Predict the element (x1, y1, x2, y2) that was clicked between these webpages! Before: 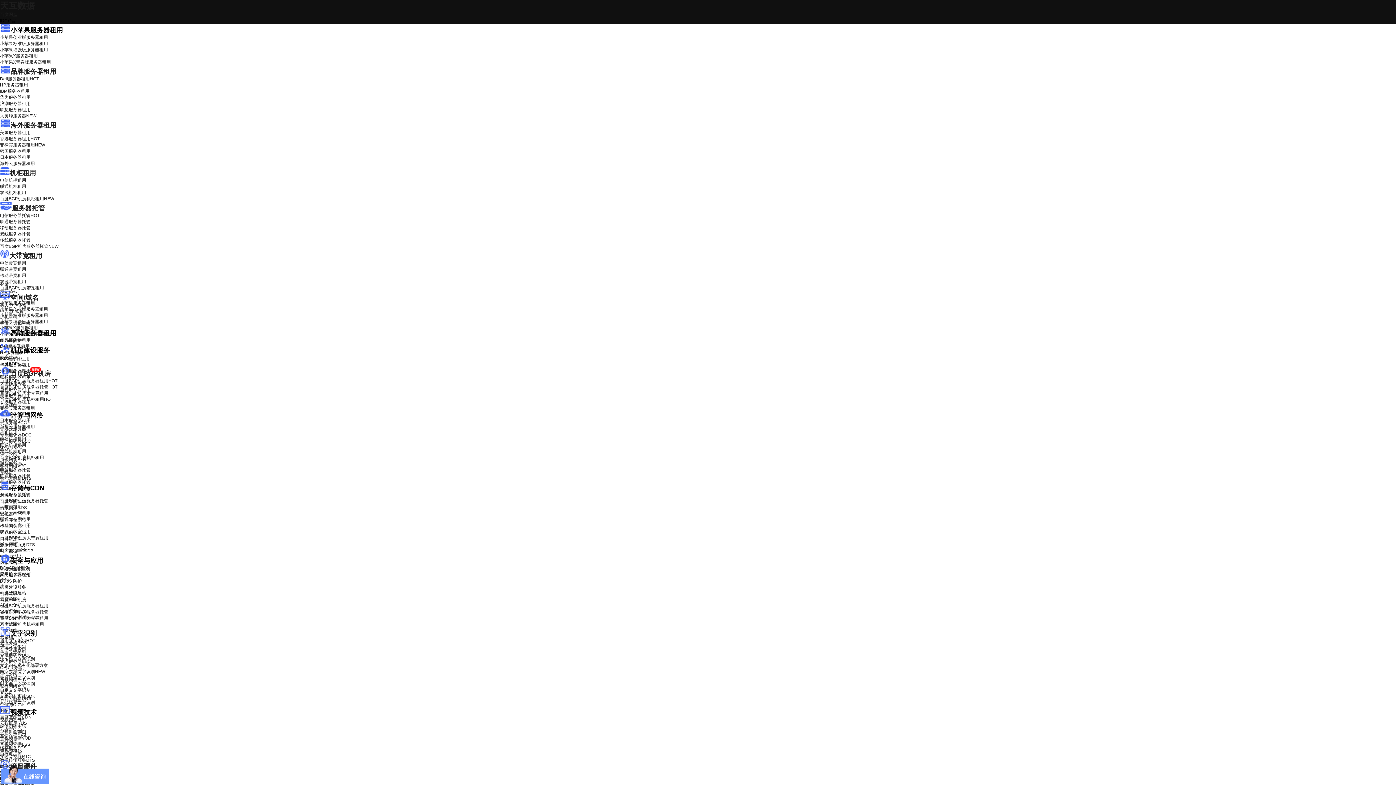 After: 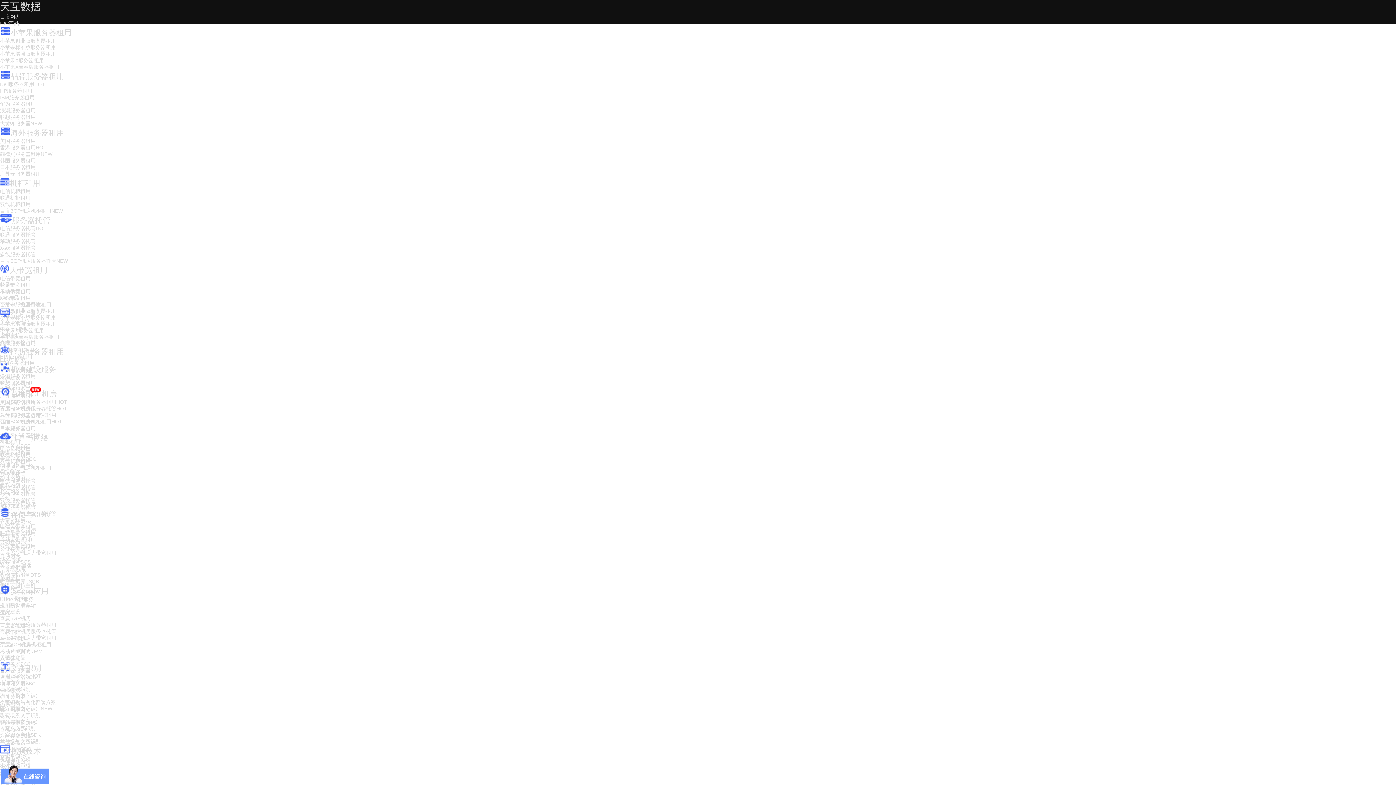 Action: bbox: (0, 717, 26, 722) label: 视频内容分析